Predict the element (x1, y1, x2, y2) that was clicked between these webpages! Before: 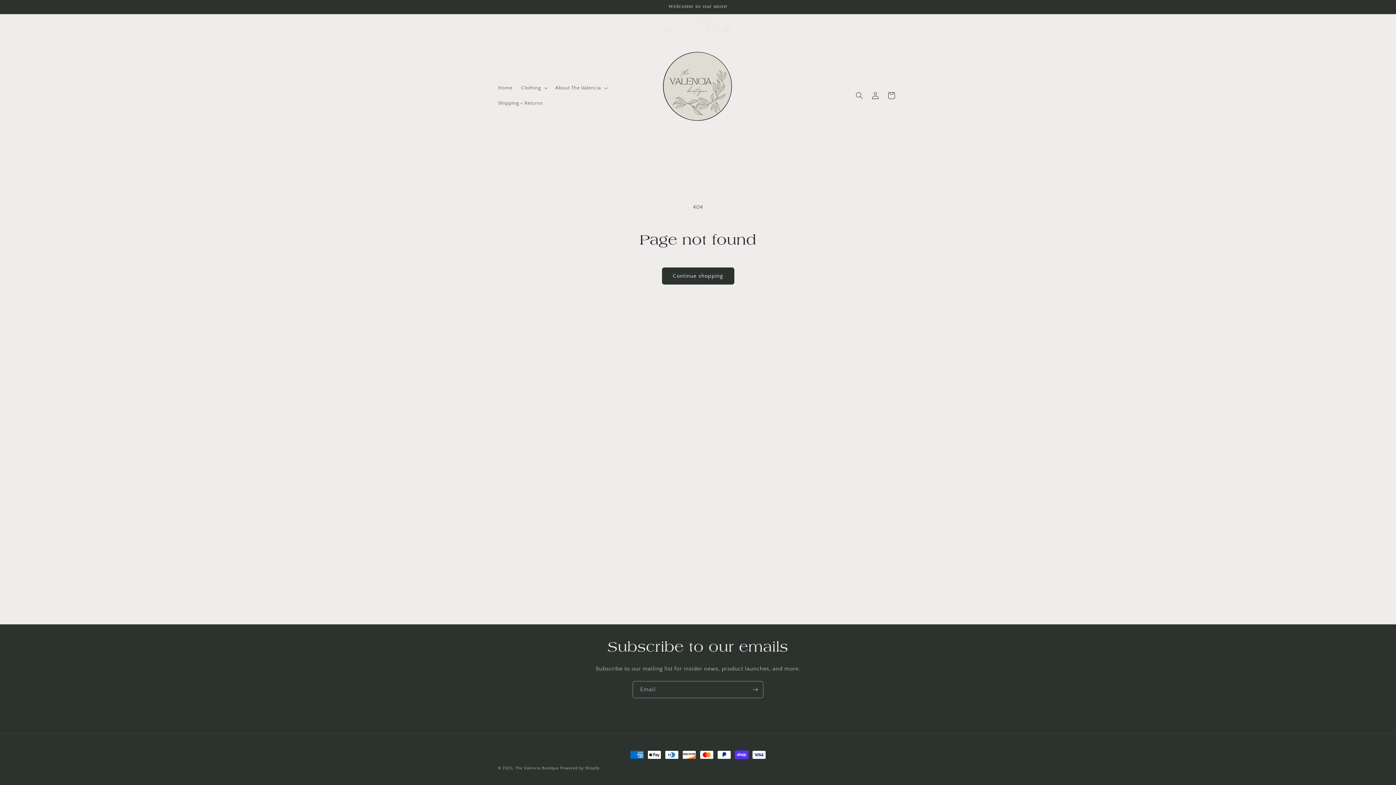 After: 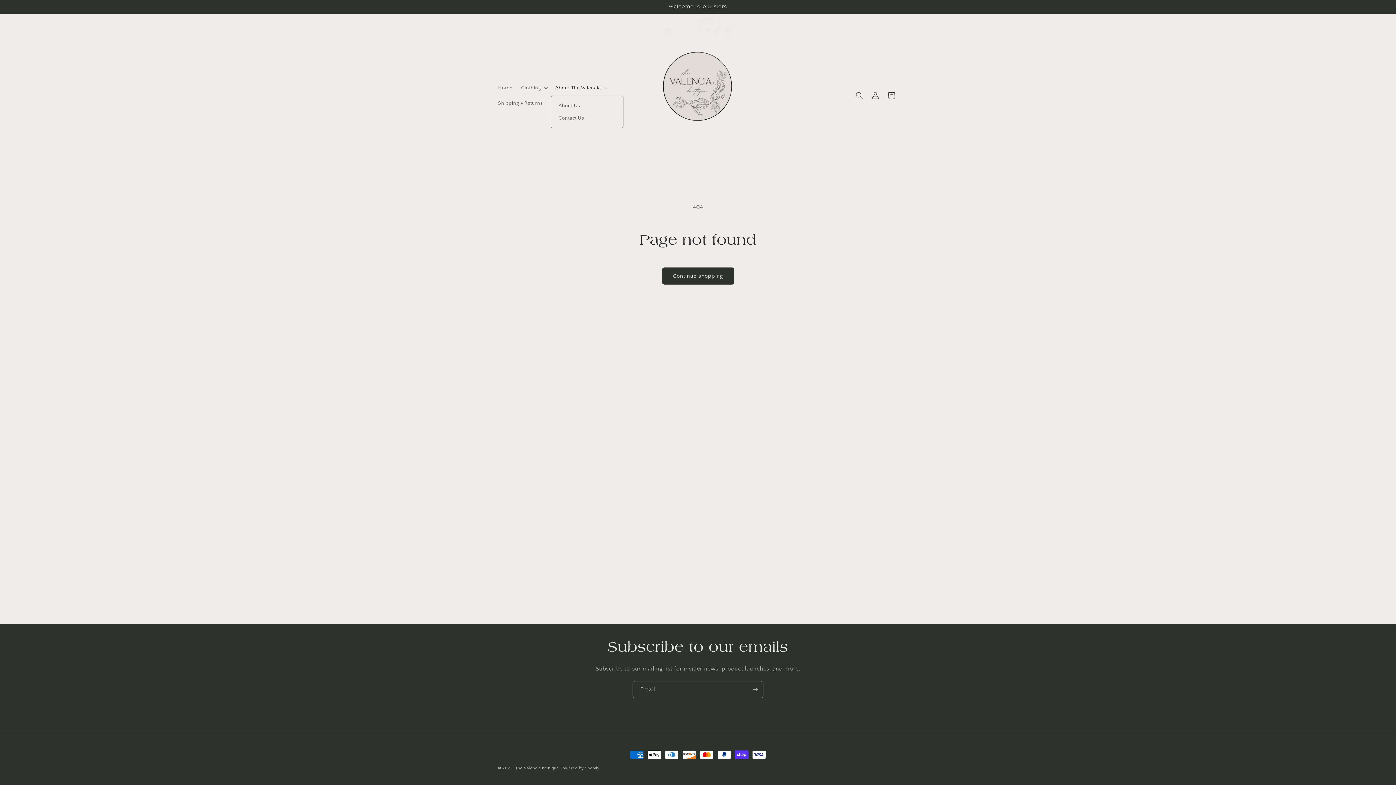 Action: bbox: (550, 80, 610, 95) label: About The Valencia